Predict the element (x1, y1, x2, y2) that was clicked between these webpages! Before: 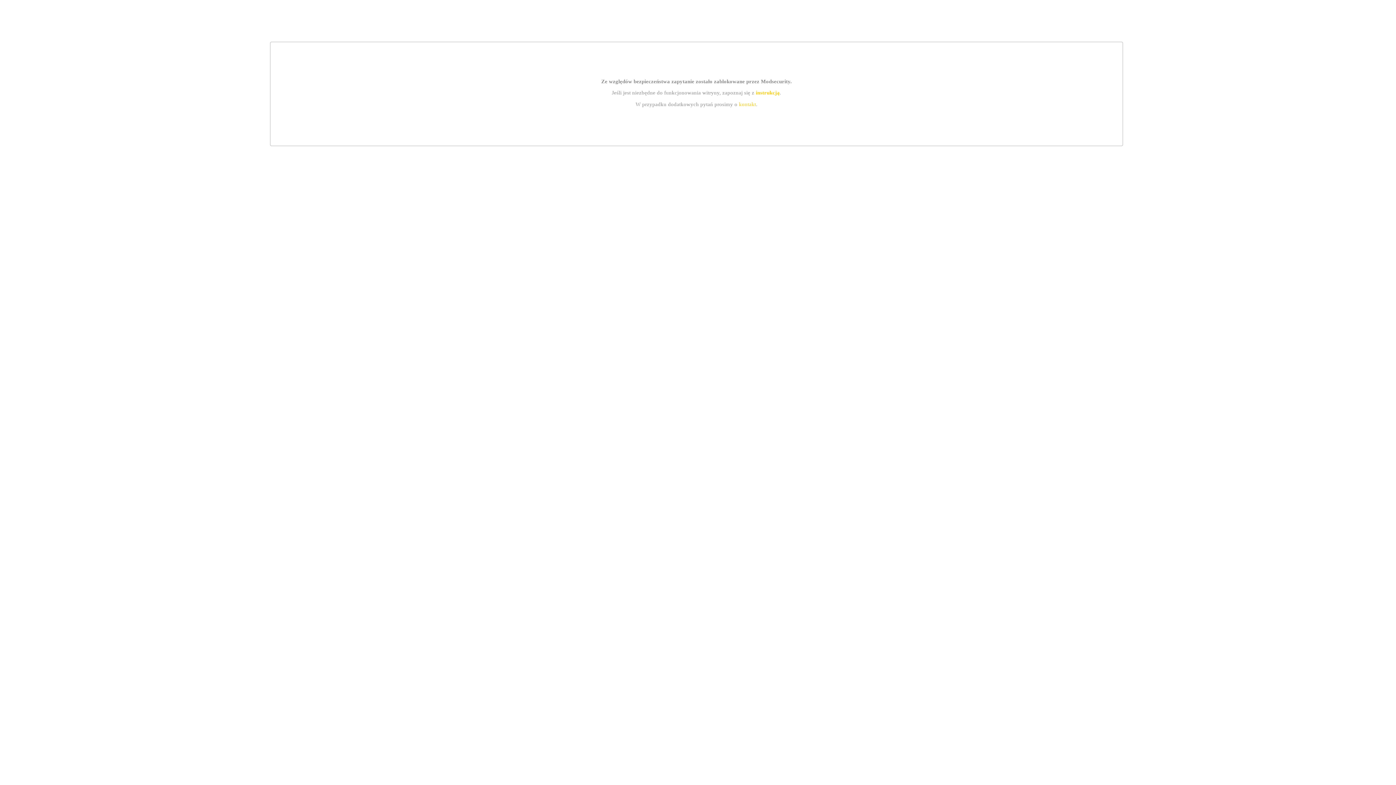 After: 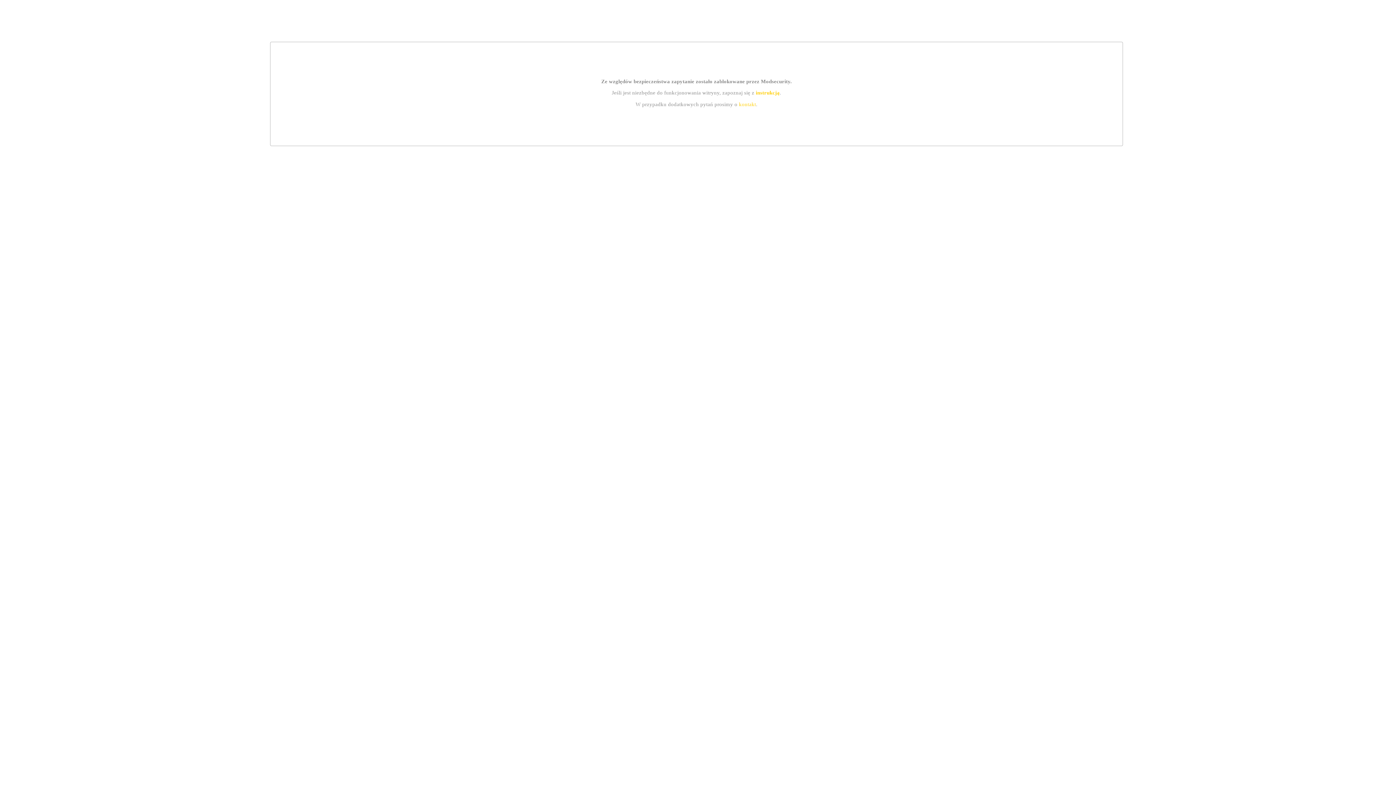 Action: bbox: (739, 101, 756, 107) label: kontakt